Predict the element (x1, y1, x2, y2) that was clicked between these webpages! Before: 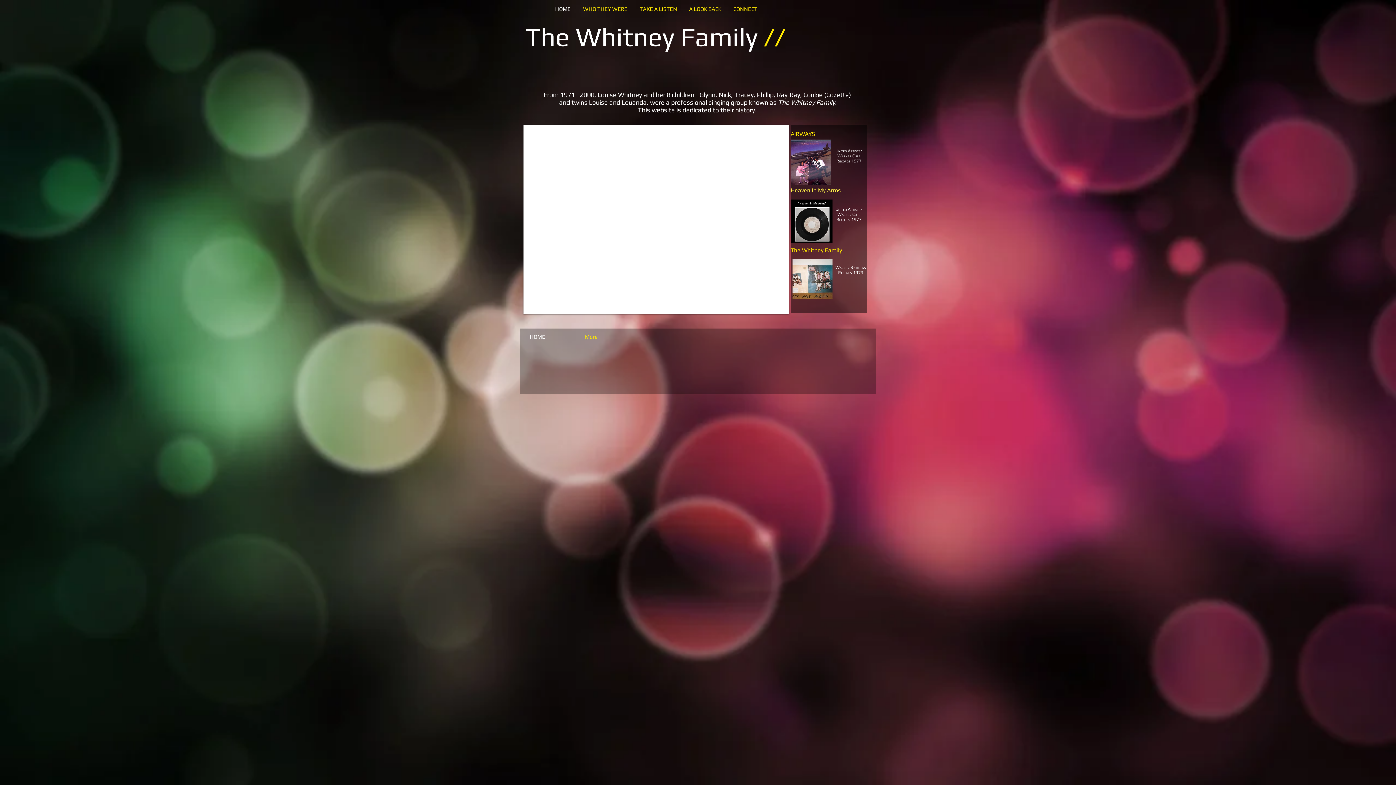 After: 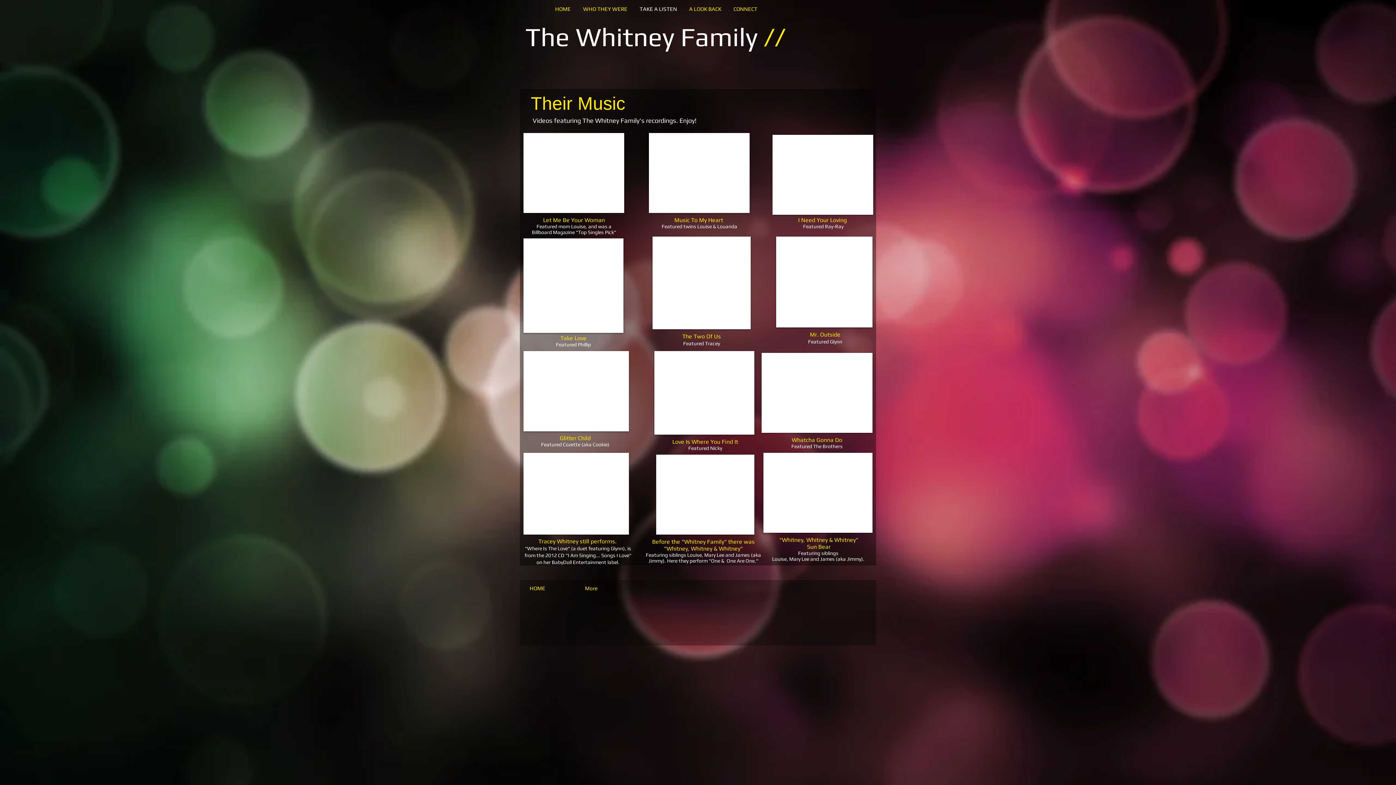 Action: label: TAKE A LISTEN bbox: (633, 3, 683, 14)